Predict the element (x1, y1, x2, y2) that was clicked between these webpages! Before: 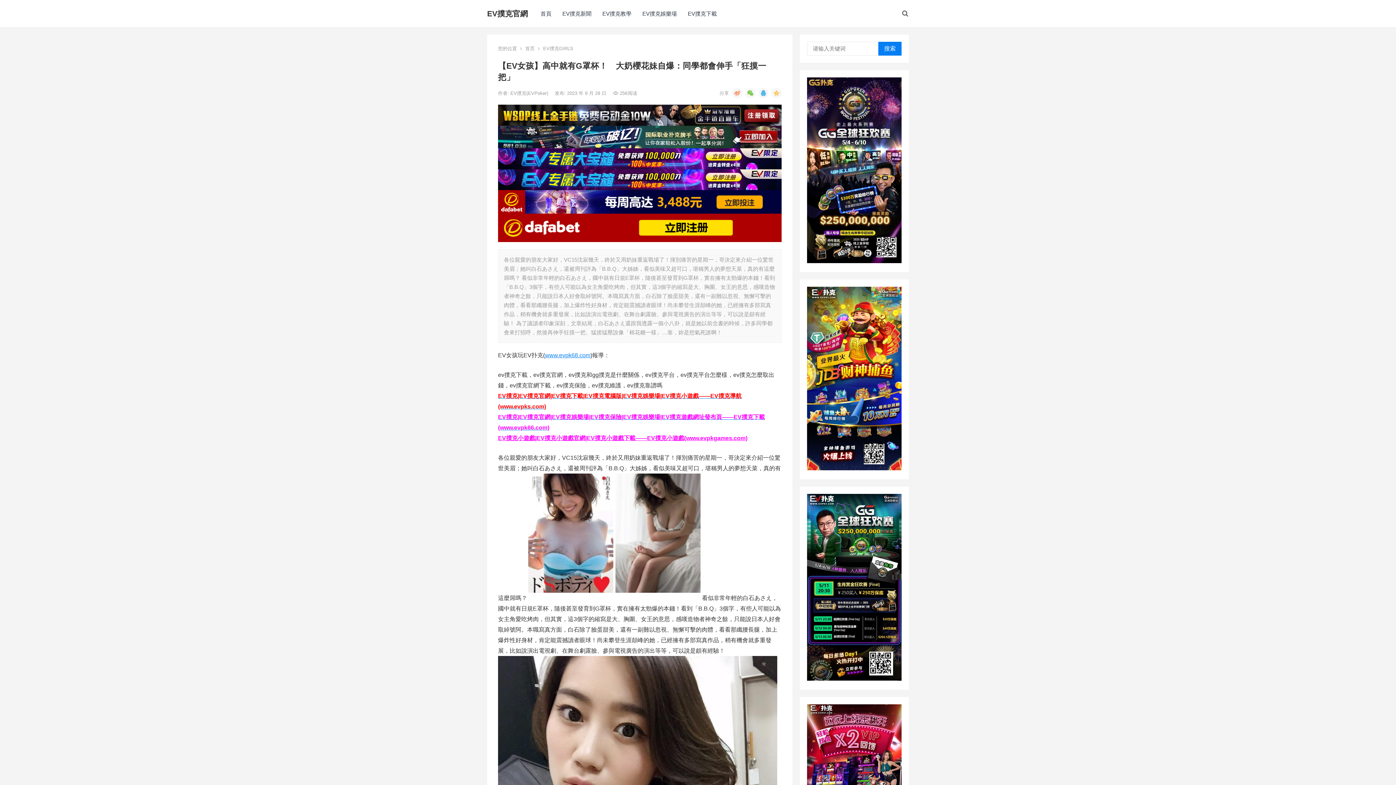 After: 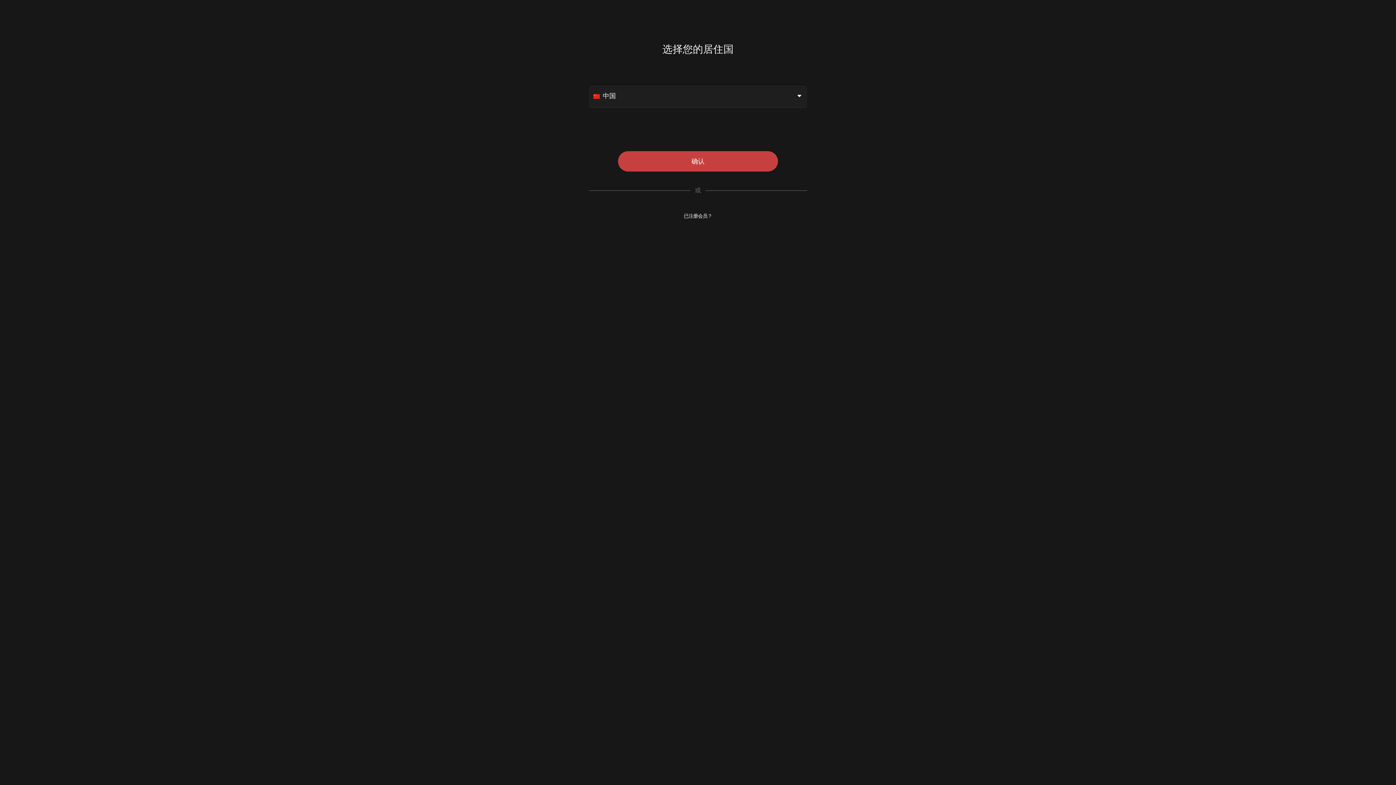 Action: bbox: (498, 104, 781, 125)